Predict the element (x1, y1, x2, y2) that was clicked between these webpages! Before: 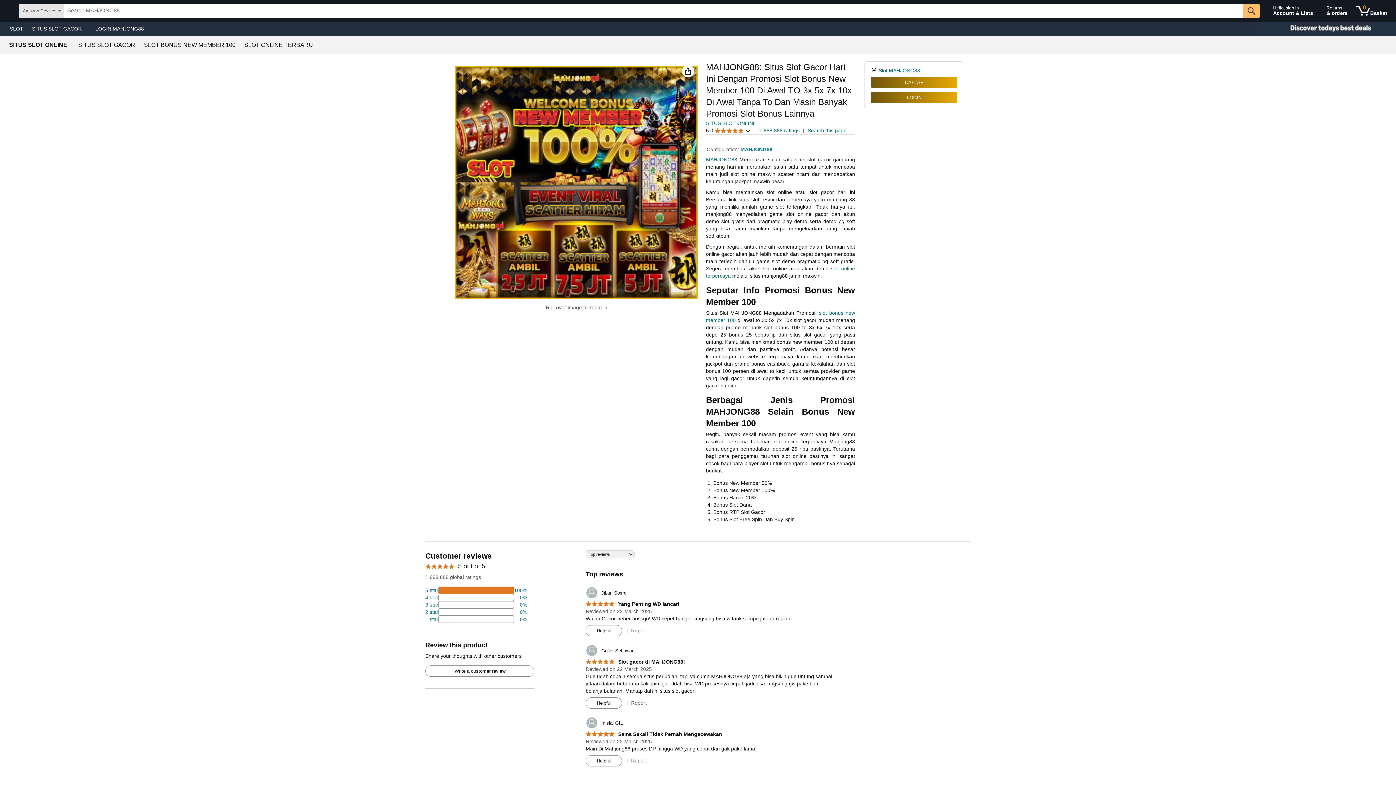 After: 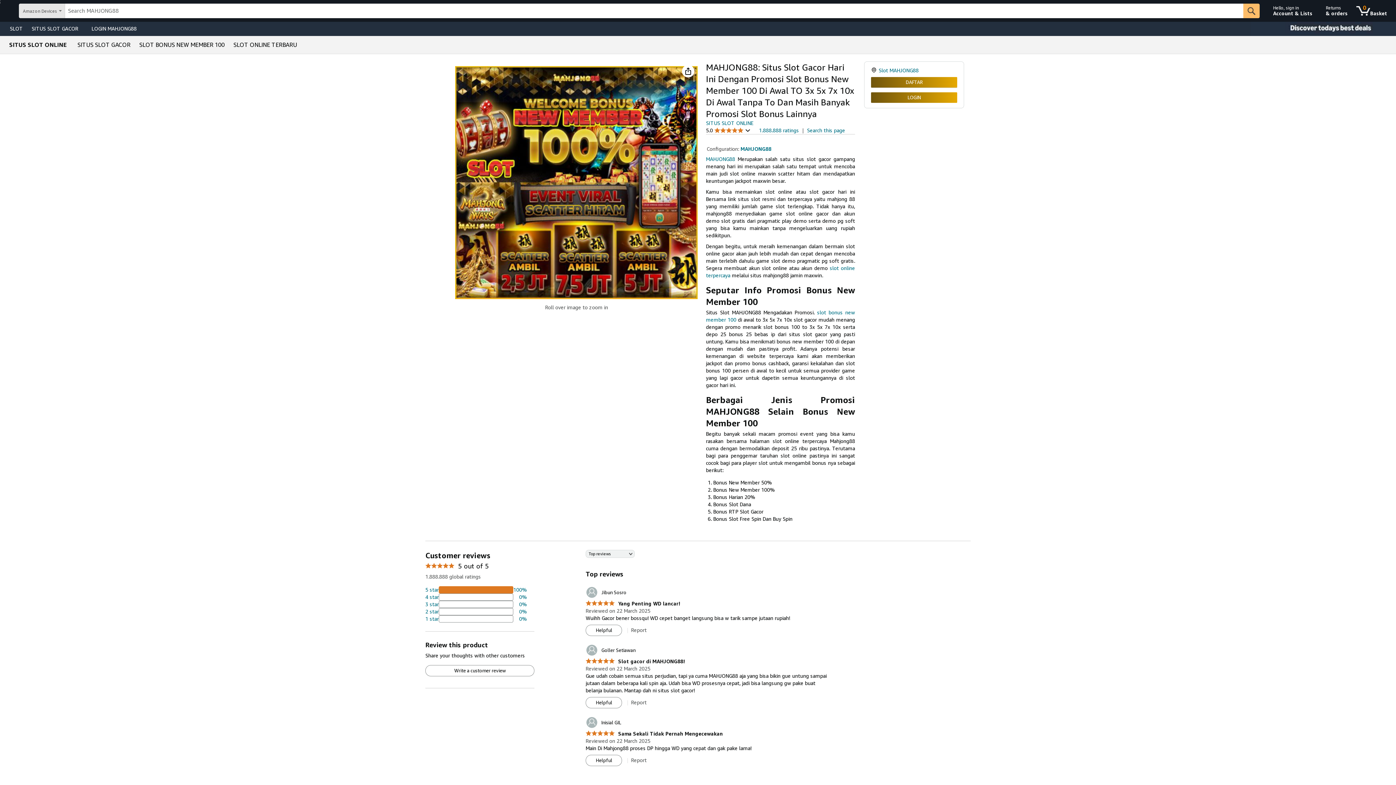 Action: bbox: (807, 126, 846, 134) label: Search this page